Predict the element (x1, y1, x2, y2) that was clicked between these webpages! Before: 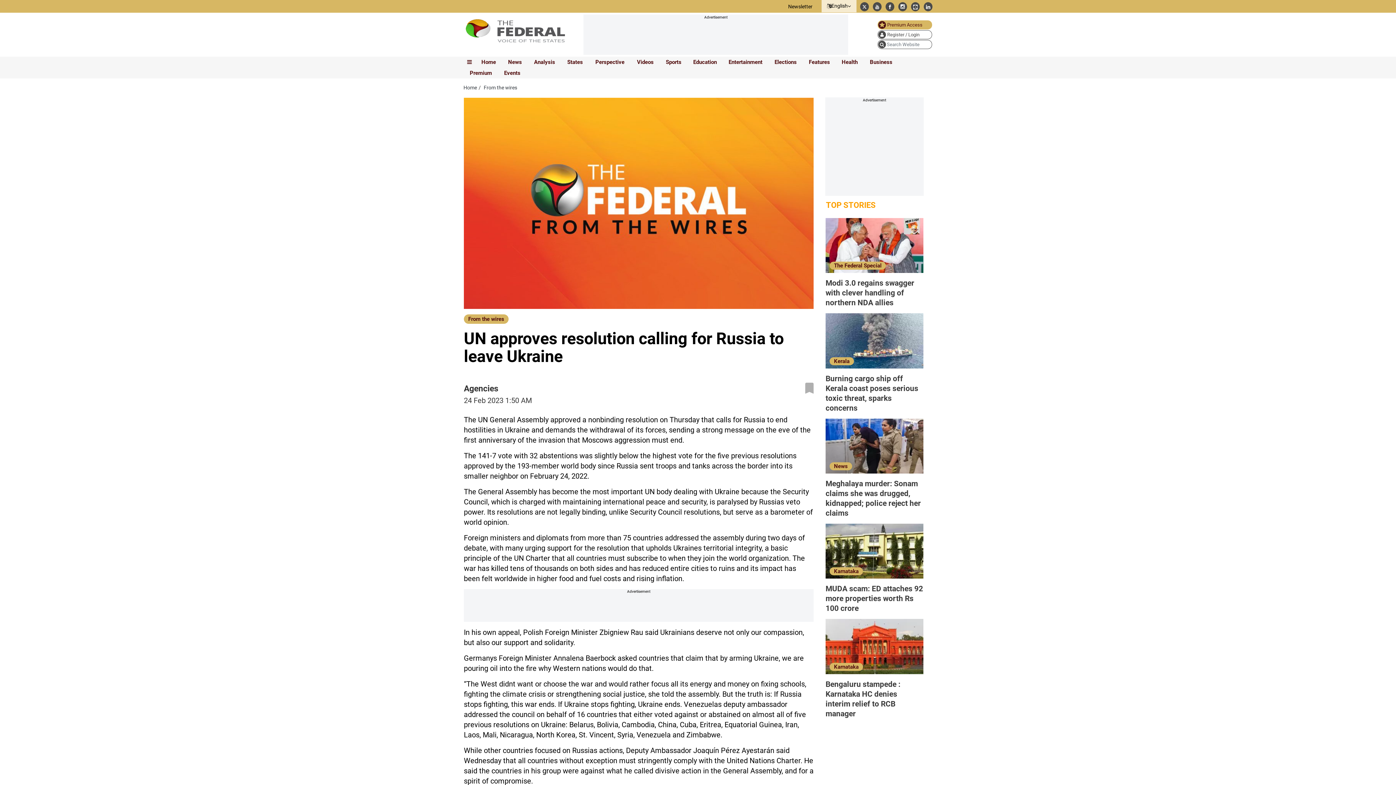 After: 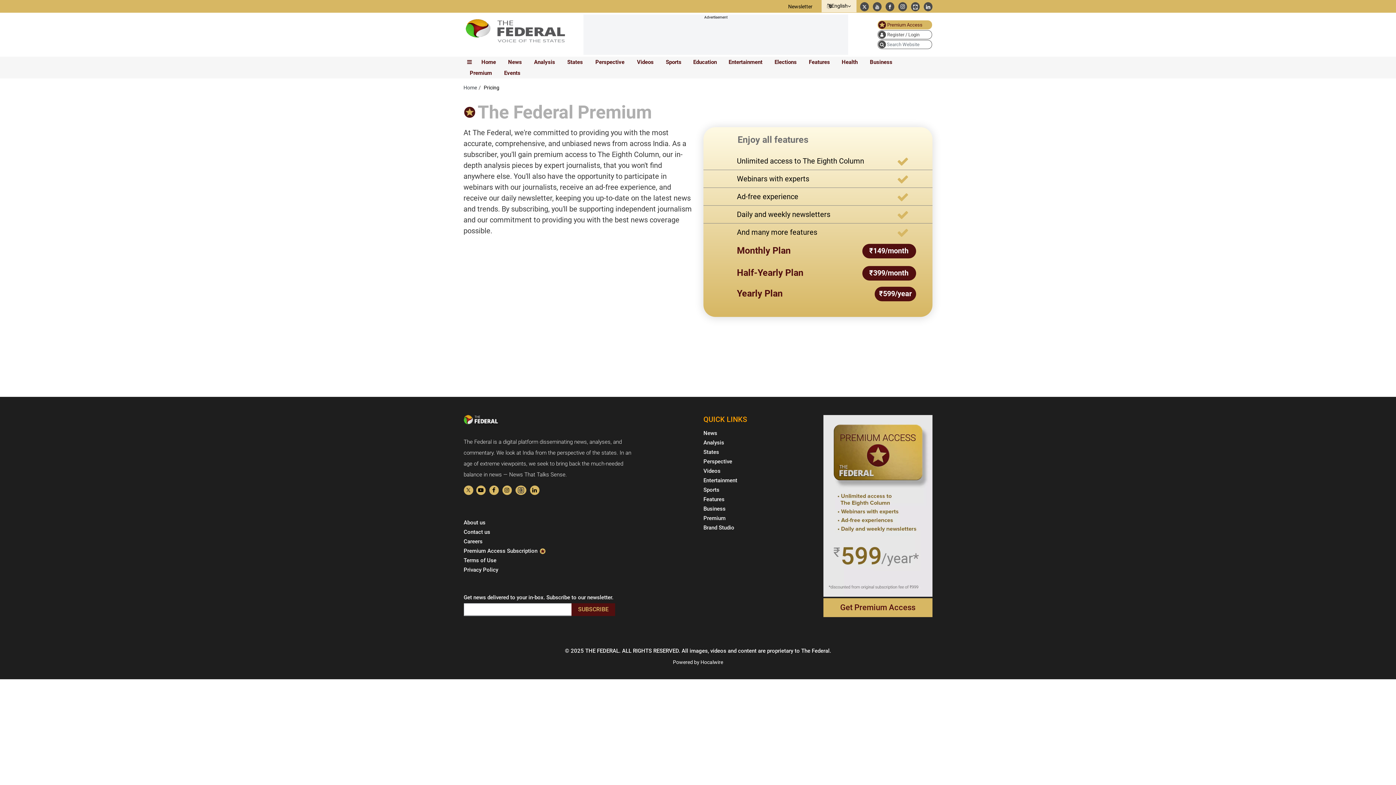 Action: bbox: (877, 20, 932, 29) label: Premium Access